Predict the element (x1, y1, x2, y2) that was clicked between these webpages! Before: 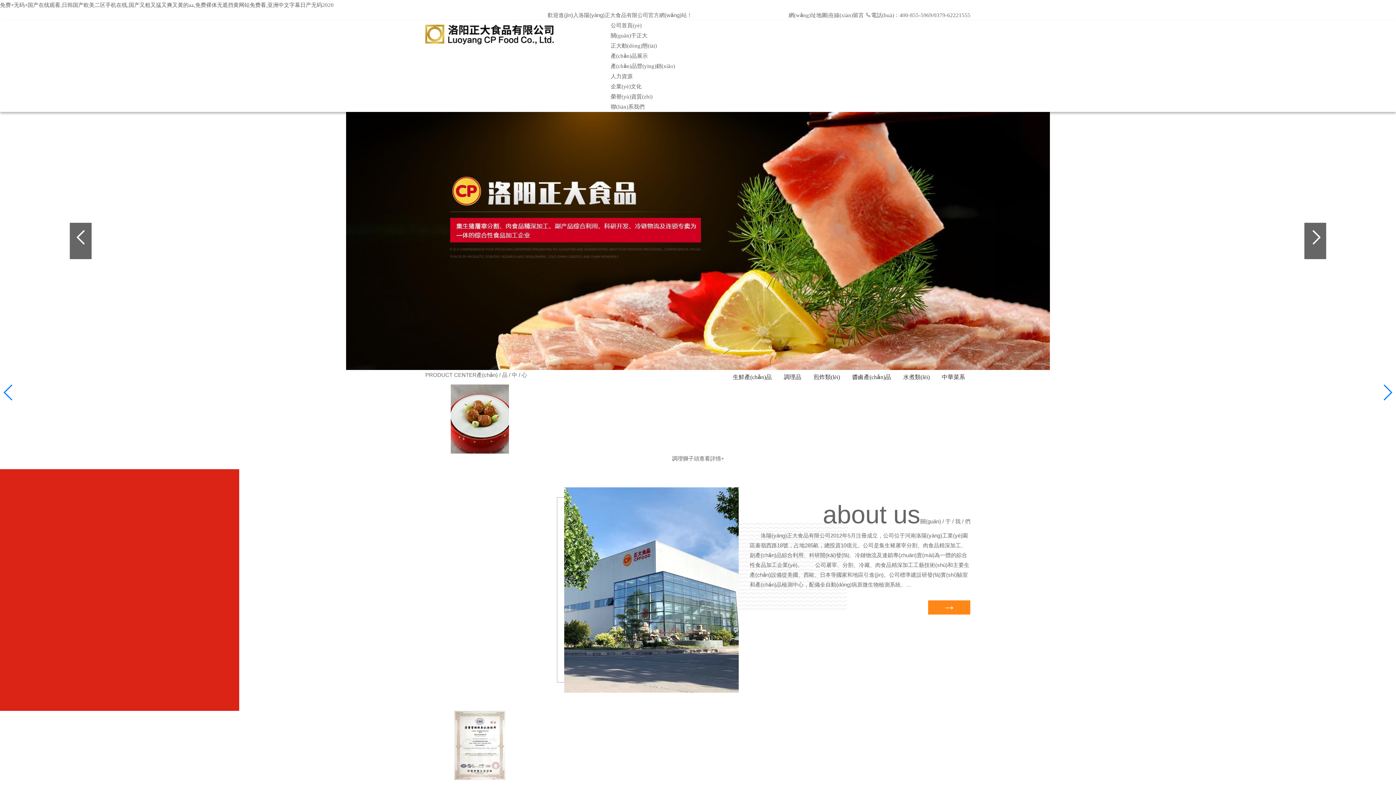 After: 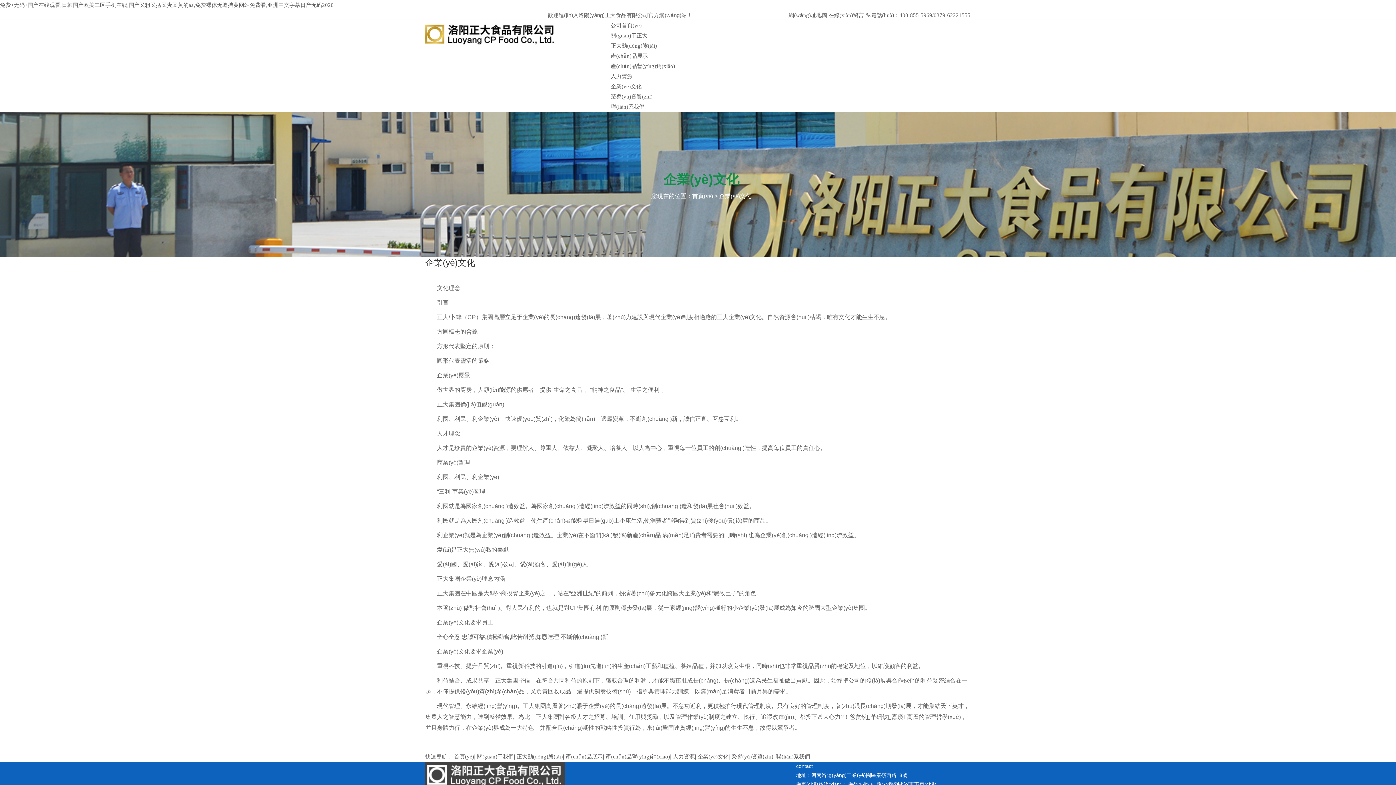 Action: bbox: (610, 83, 641, 89) label: 企業(yè)文化